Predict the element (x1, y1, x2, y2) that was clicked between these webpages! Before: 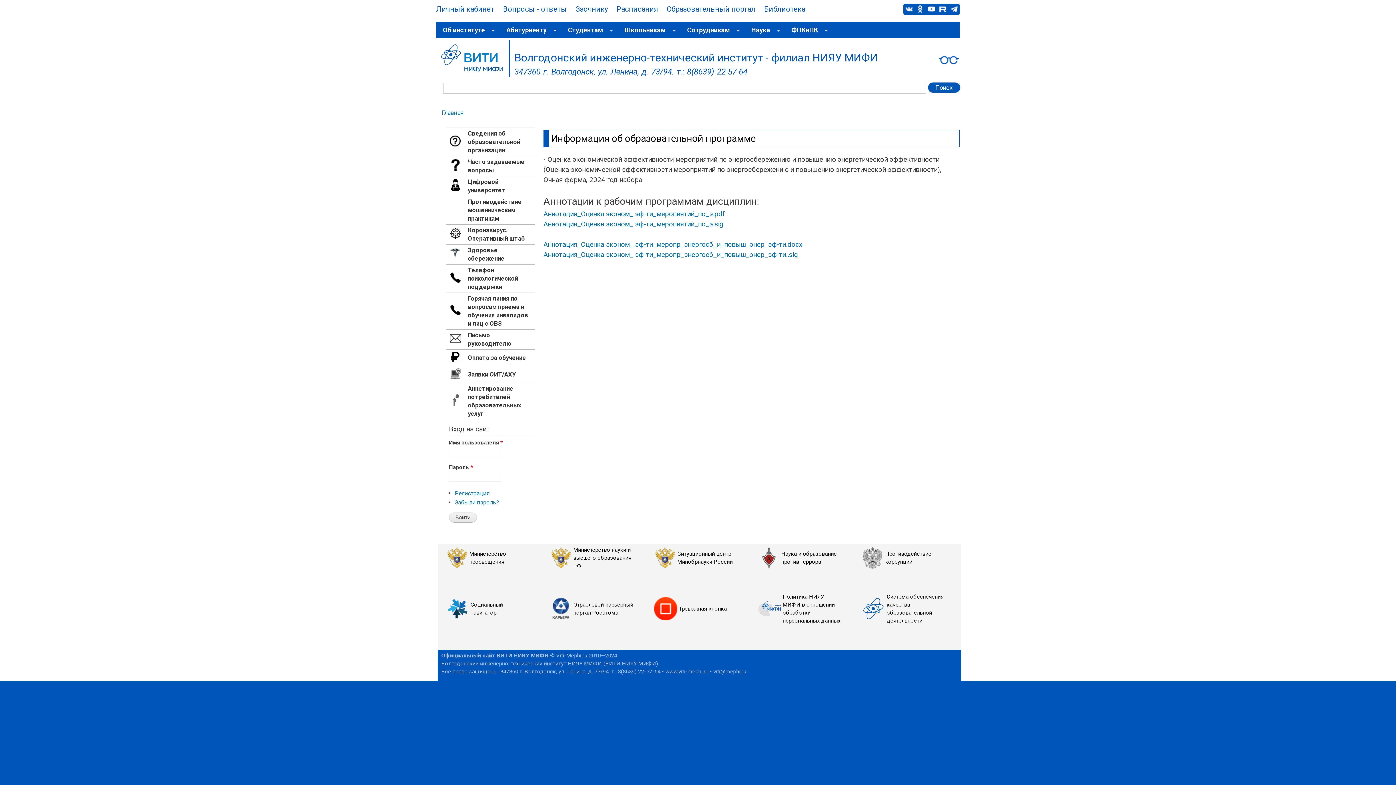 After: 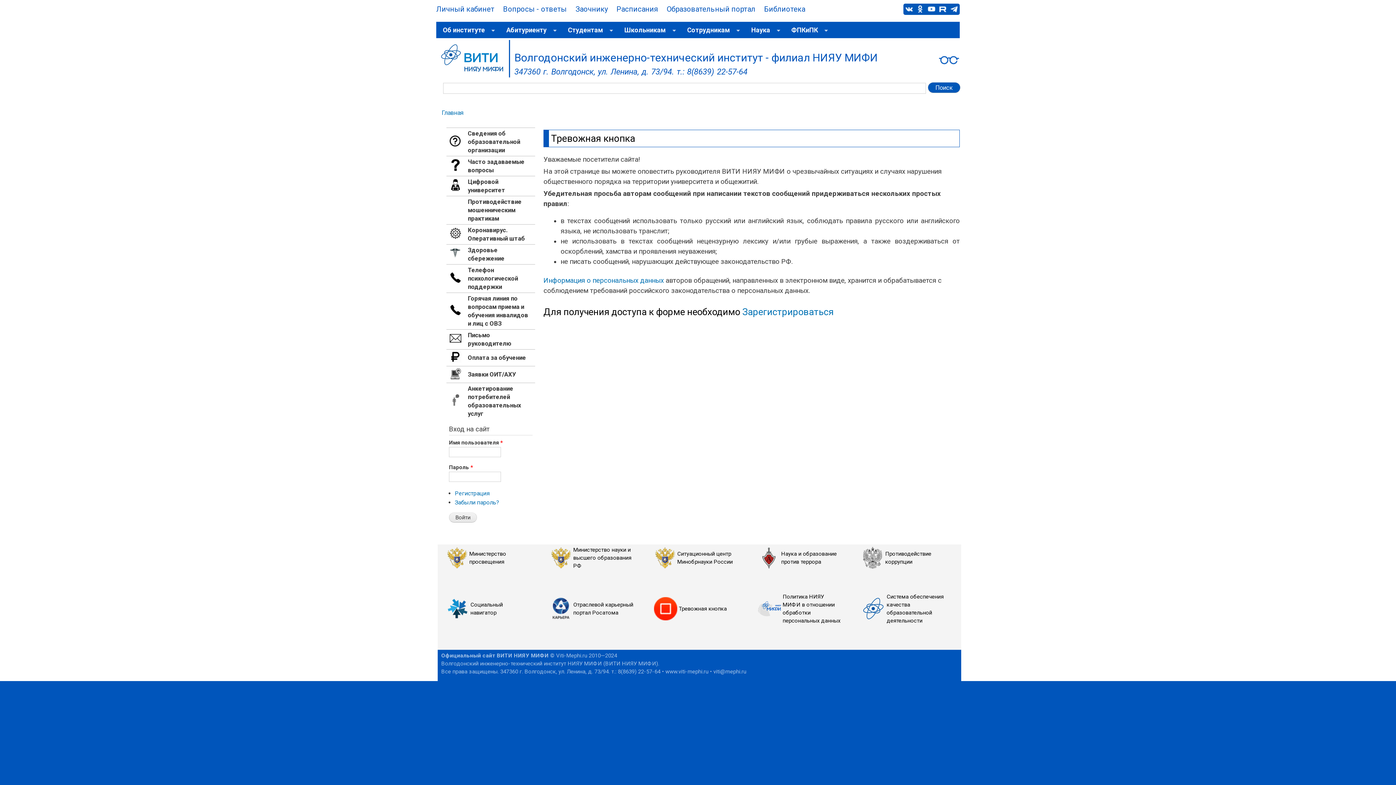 Action: bbox: (654, 597, 737, 620) label: Тревожная кнопка